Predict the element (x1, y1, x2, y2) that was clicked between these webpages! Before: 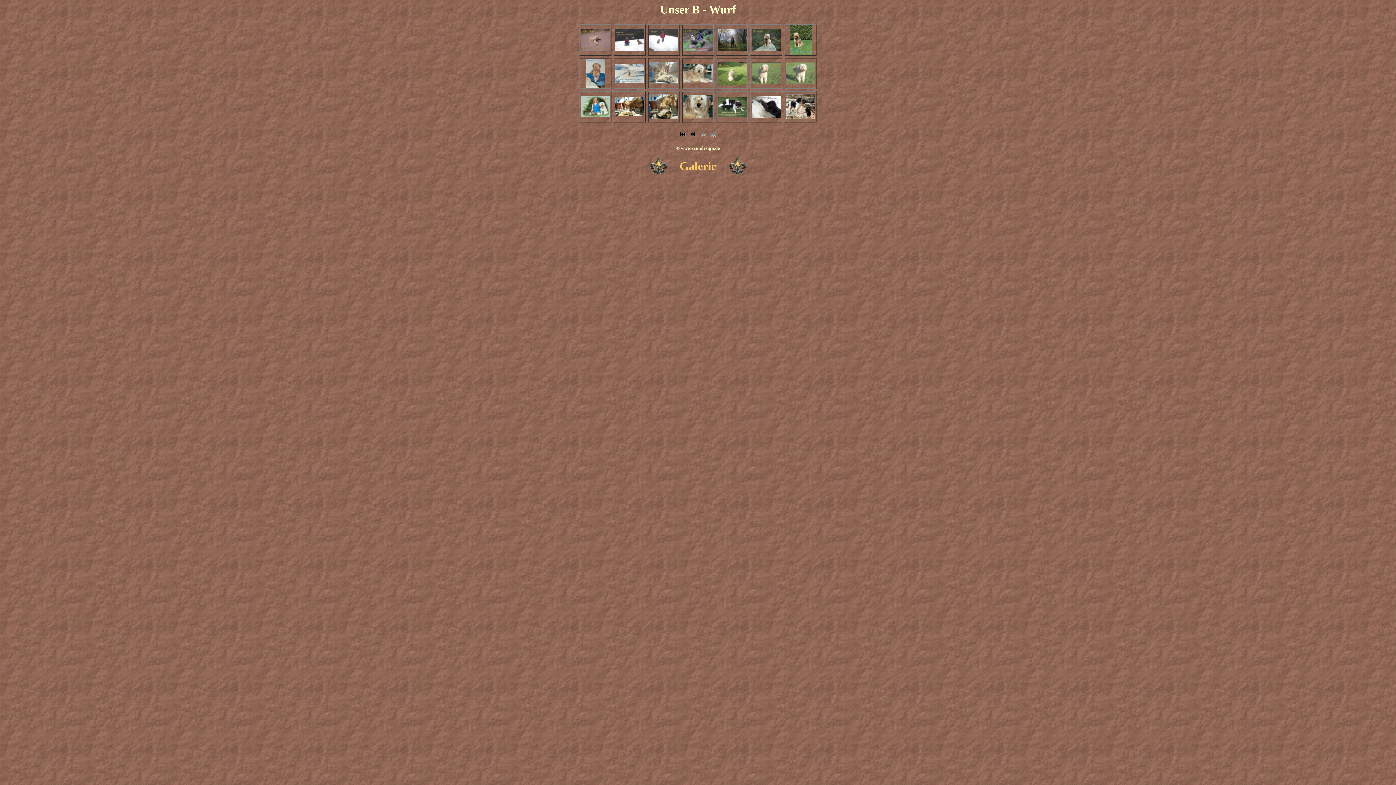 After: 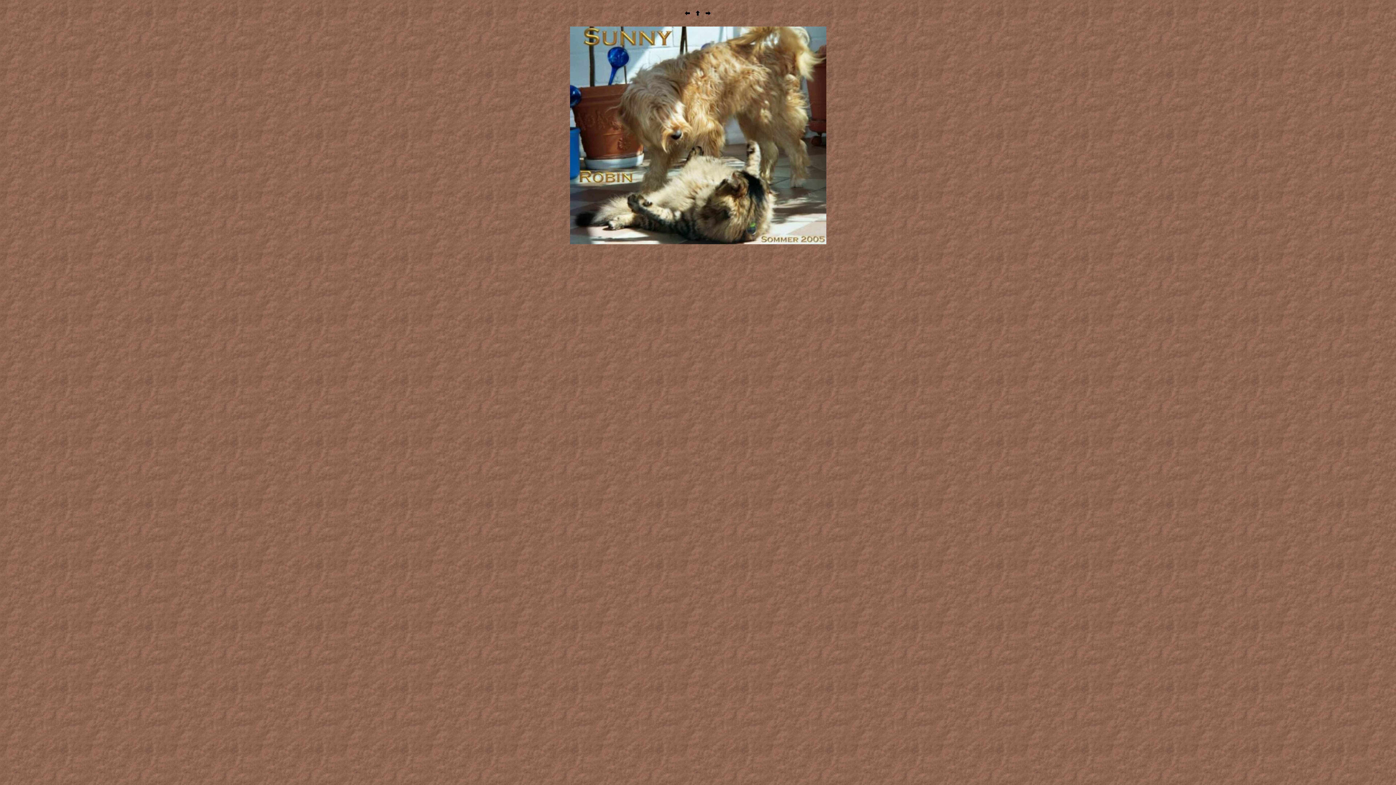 Action: bbox: (649, 94, 678, 100)